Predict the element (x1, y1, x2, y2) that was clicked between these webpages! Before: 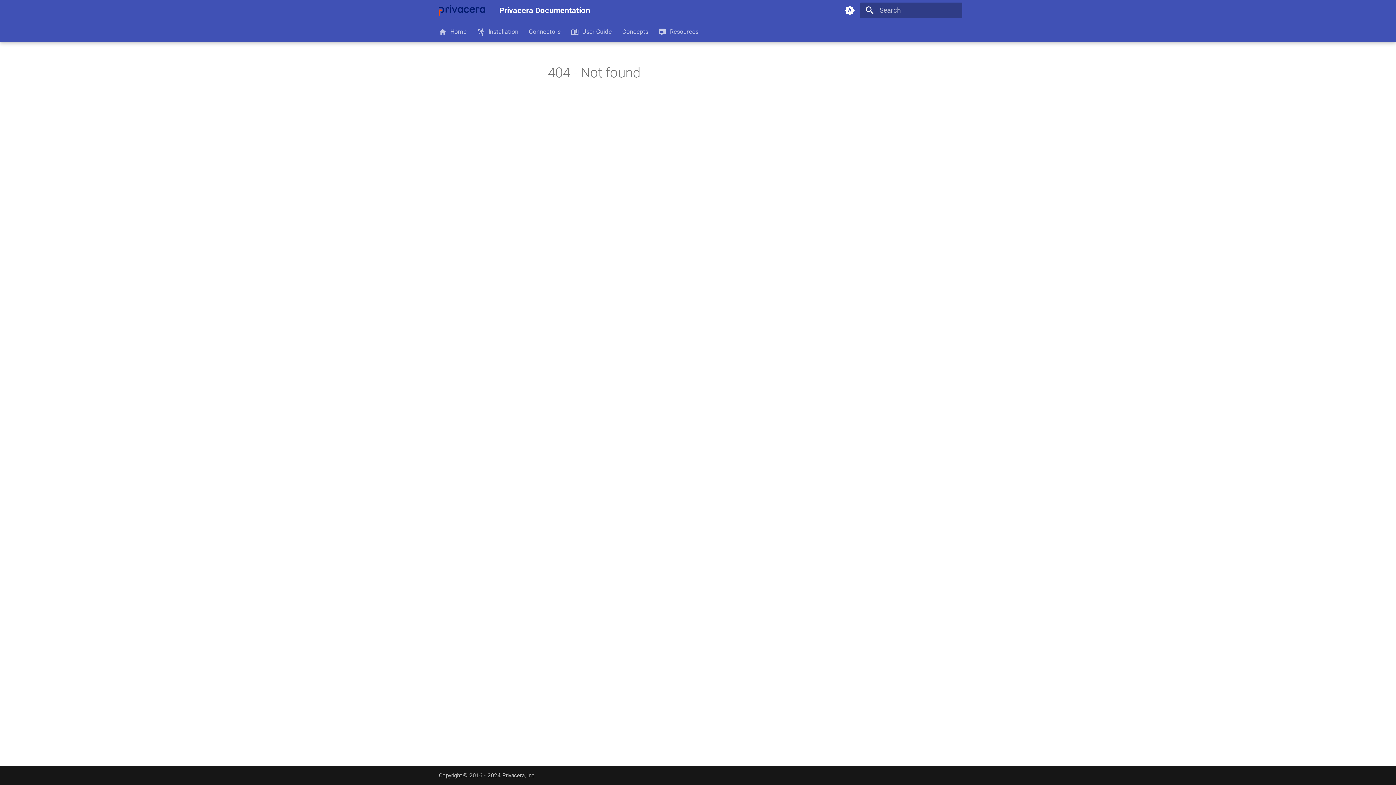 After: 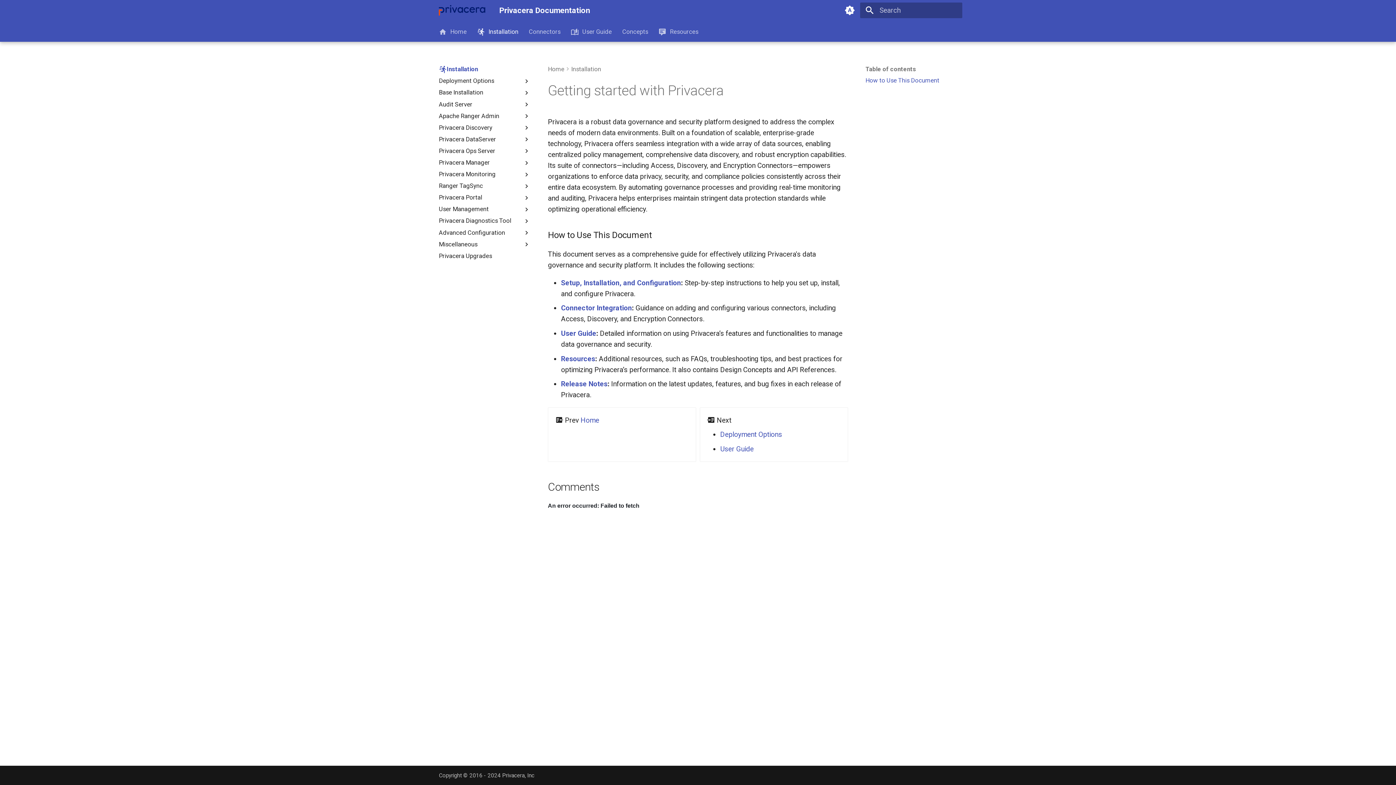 Action: bbox: (477, 27, 518, 35) label: Installation